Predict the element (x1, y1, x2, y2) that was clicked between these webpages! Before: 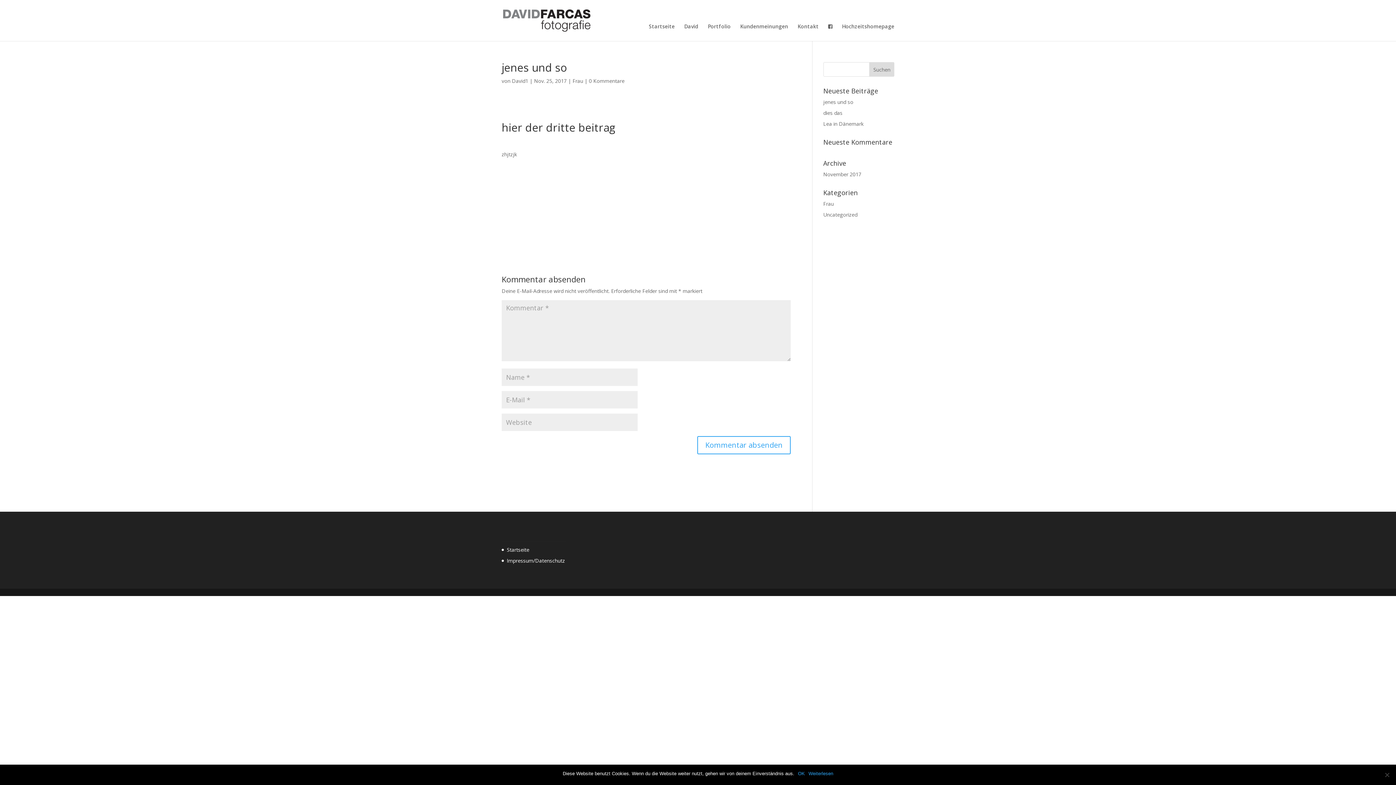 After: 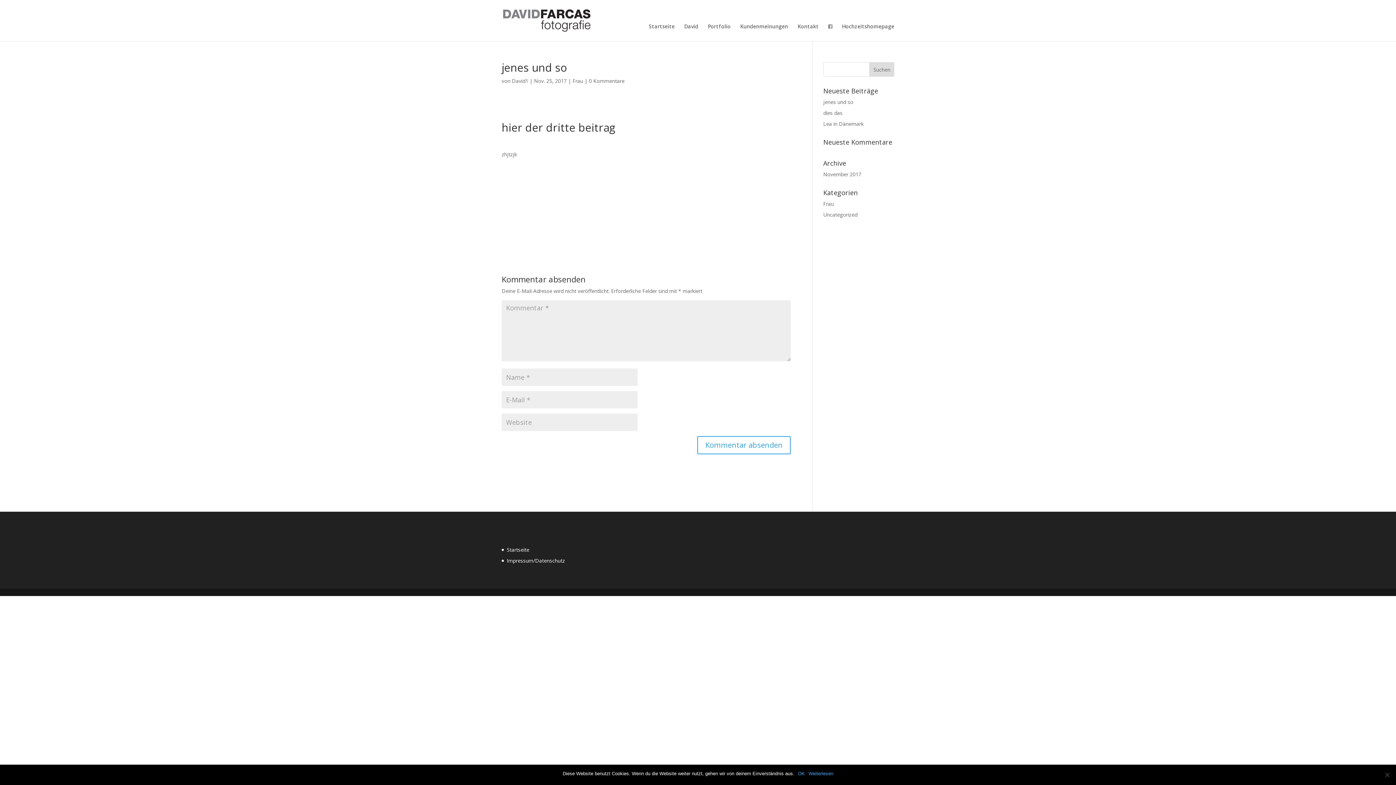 Action: bbox: (828, 24, 832, 41)